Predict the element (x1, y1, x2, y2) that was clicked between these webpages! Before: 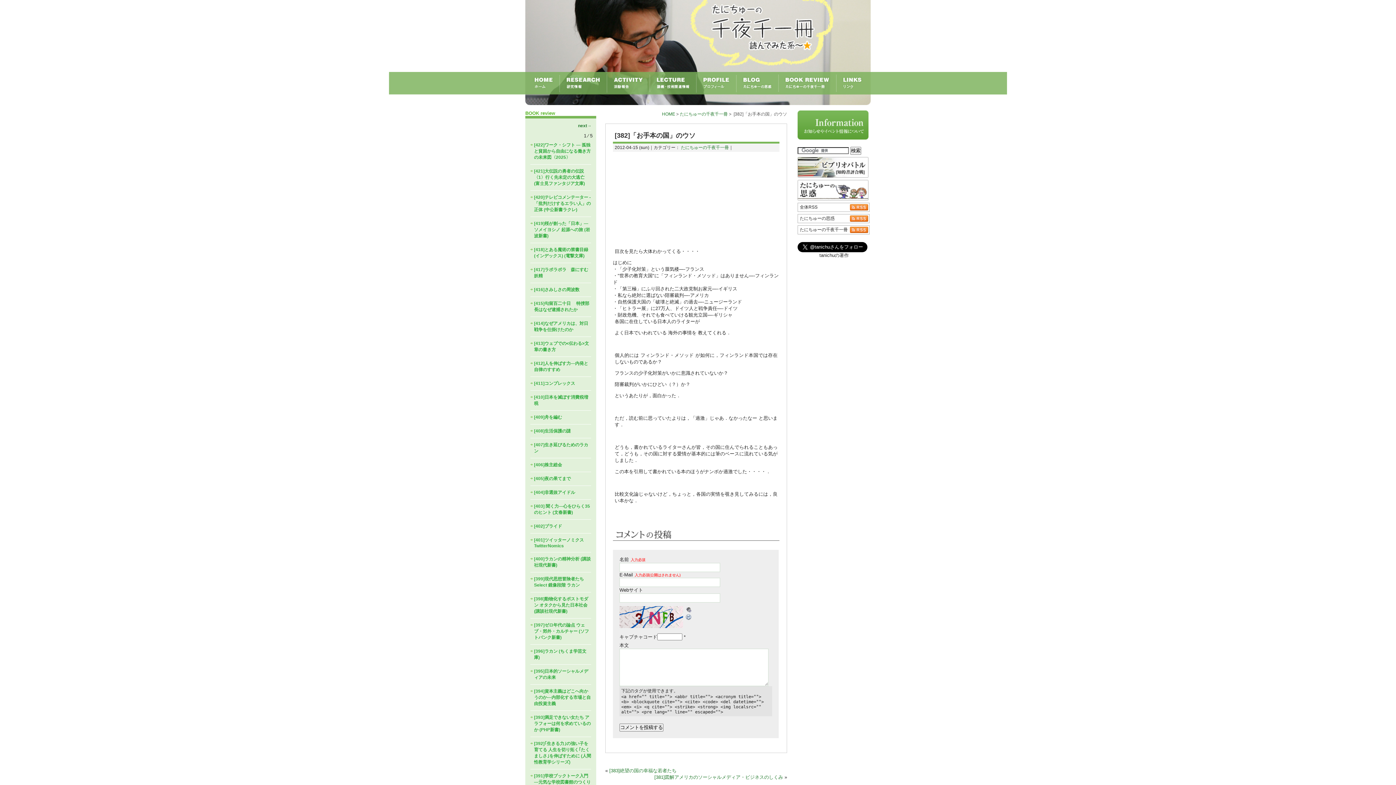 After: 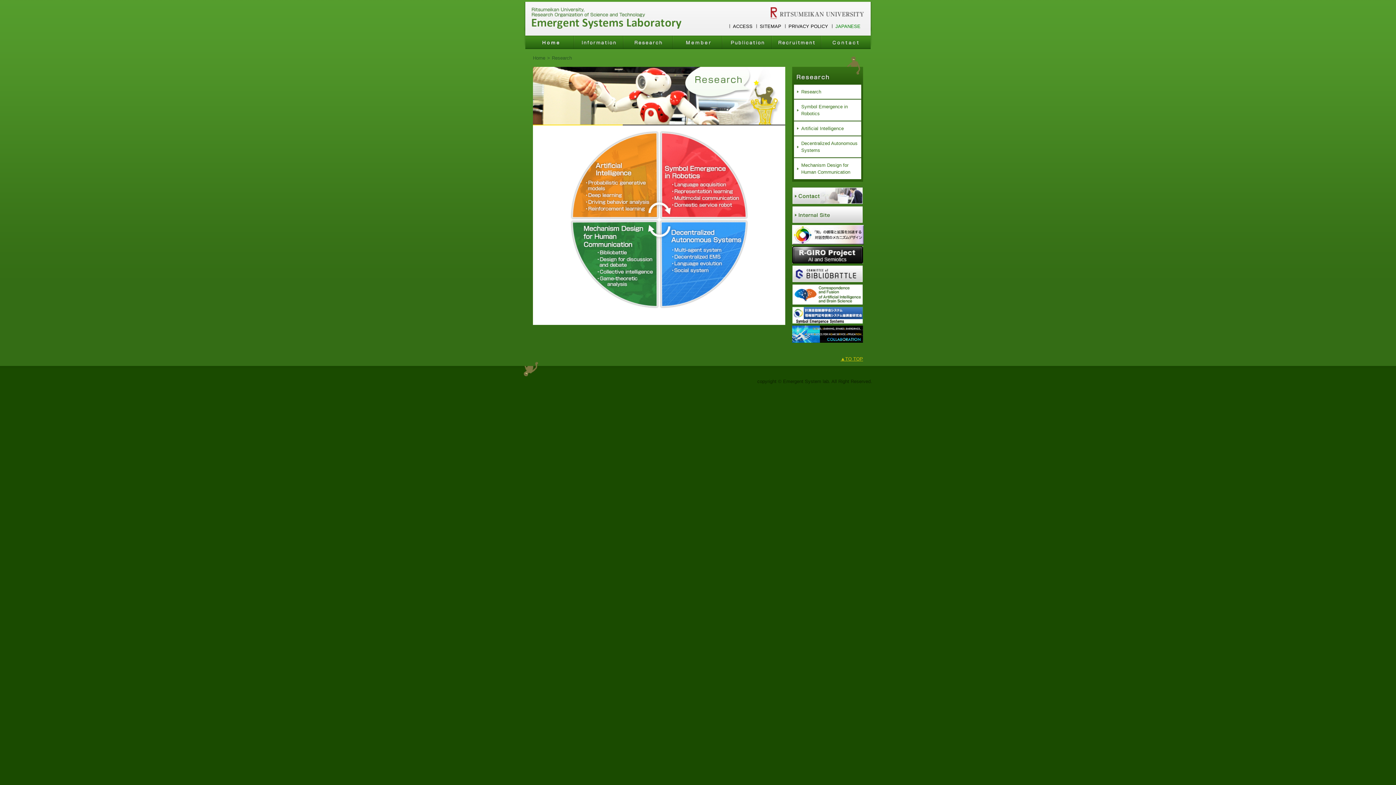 Action: bbox: (560, 72, 607, 94)